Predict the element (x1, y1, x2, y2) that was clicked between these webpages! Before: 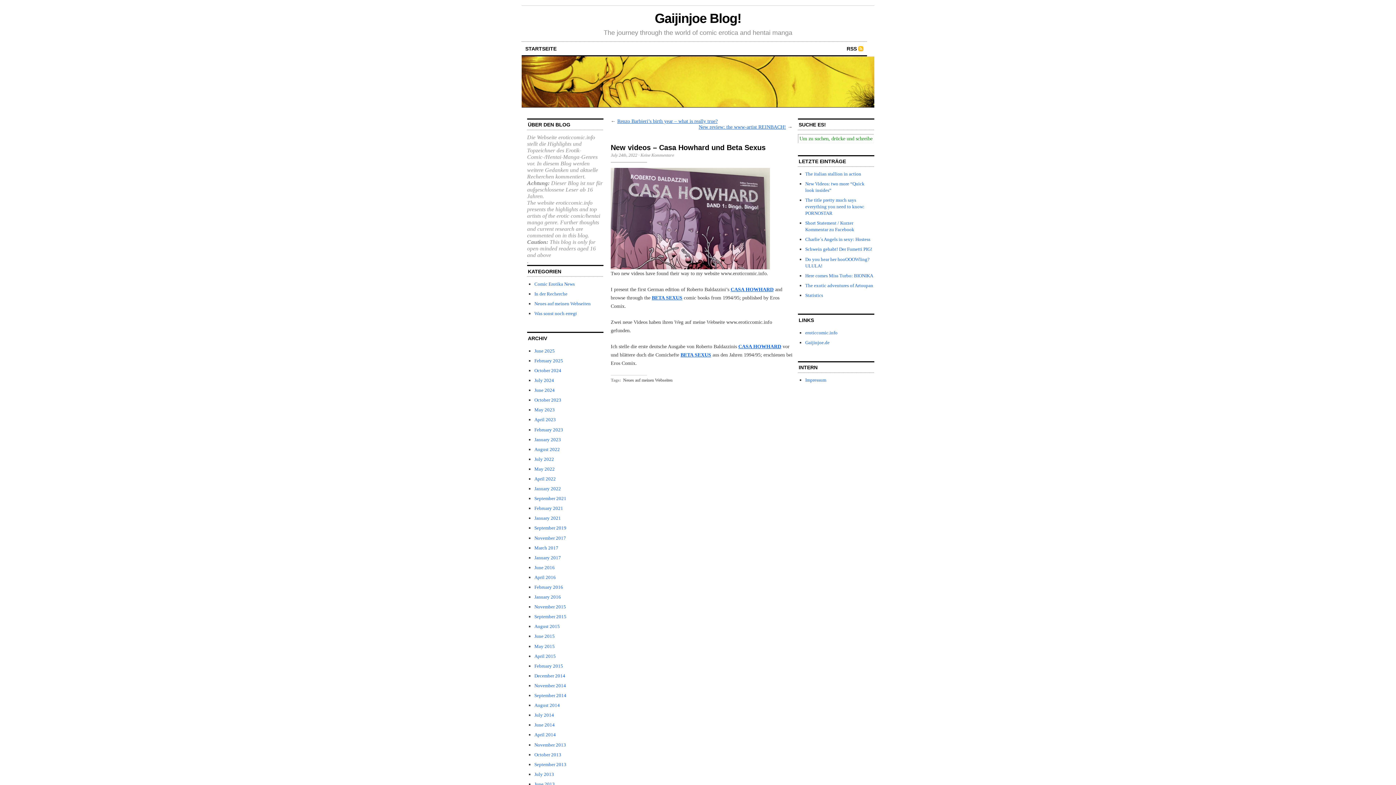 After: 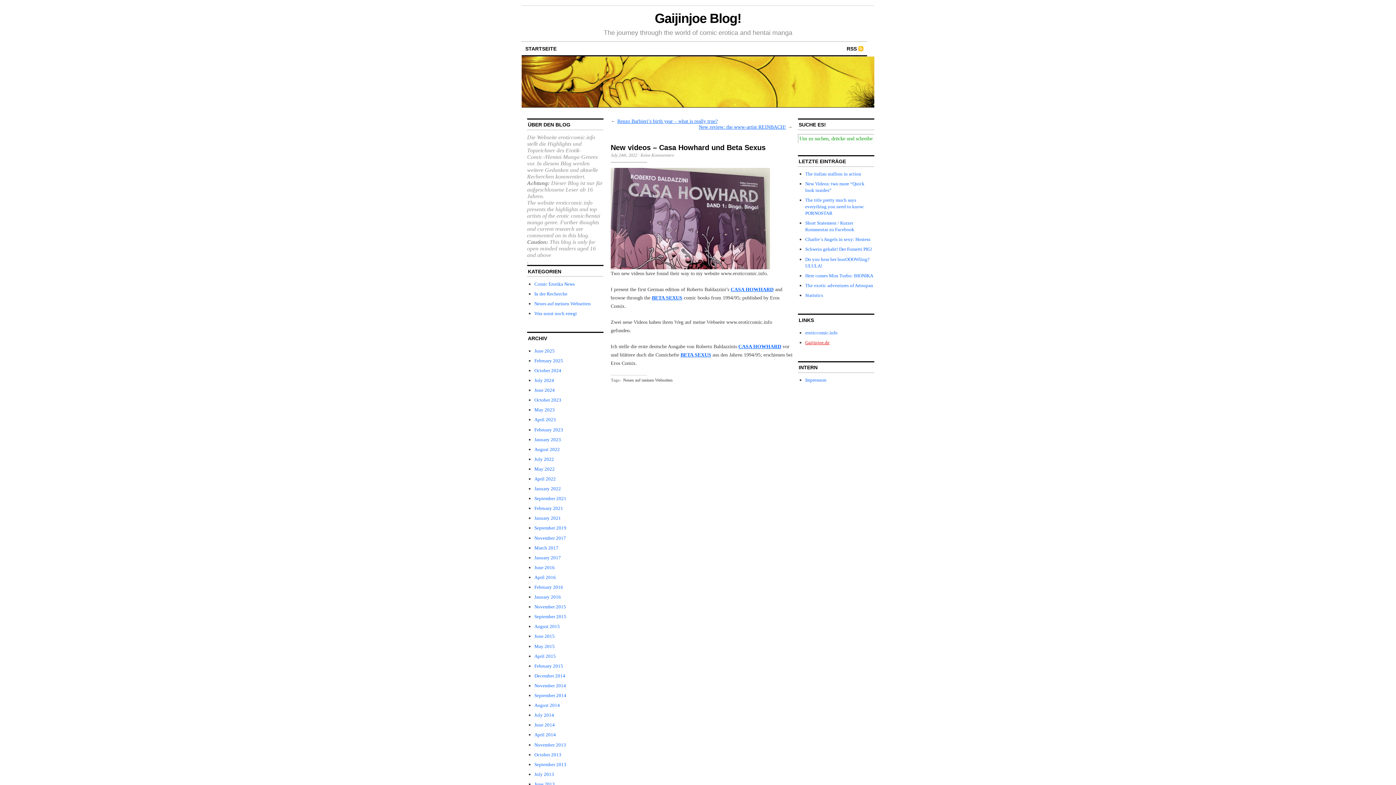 Action: bbox: (805, 339, 829, 345) label: Gaijinjoe.de